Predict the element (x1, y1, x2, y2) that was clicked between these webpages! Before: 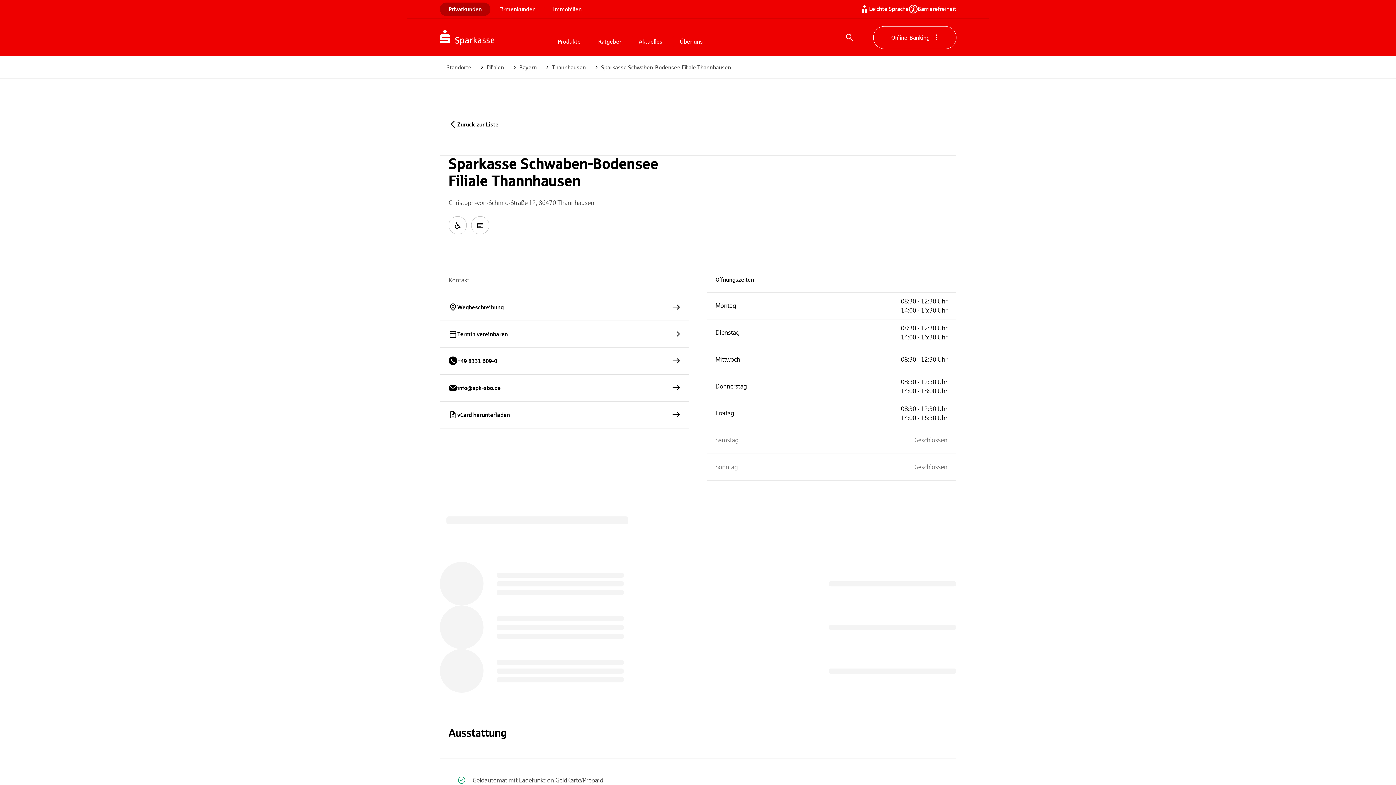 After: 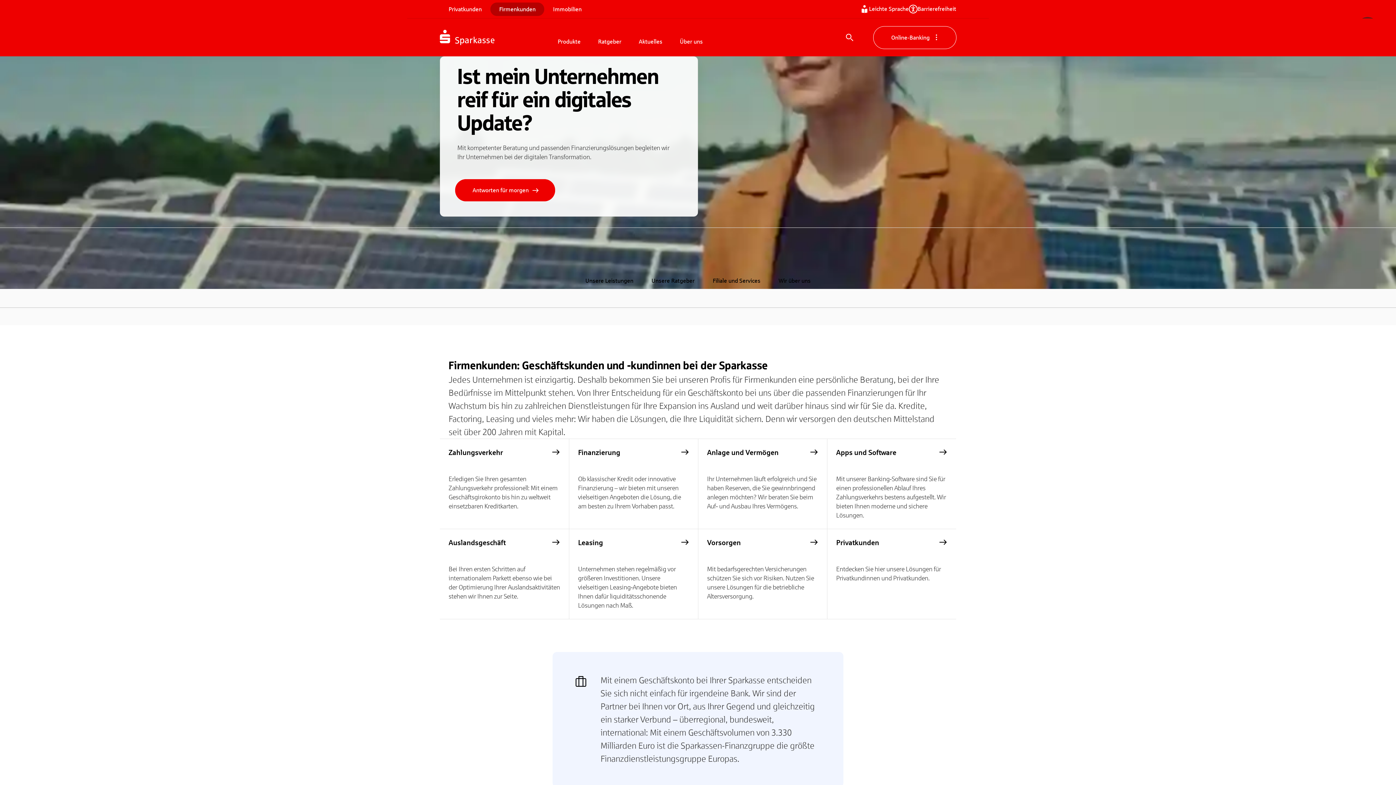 Action: bbox: (490, 2, 544, 16) label: Firmenkunden